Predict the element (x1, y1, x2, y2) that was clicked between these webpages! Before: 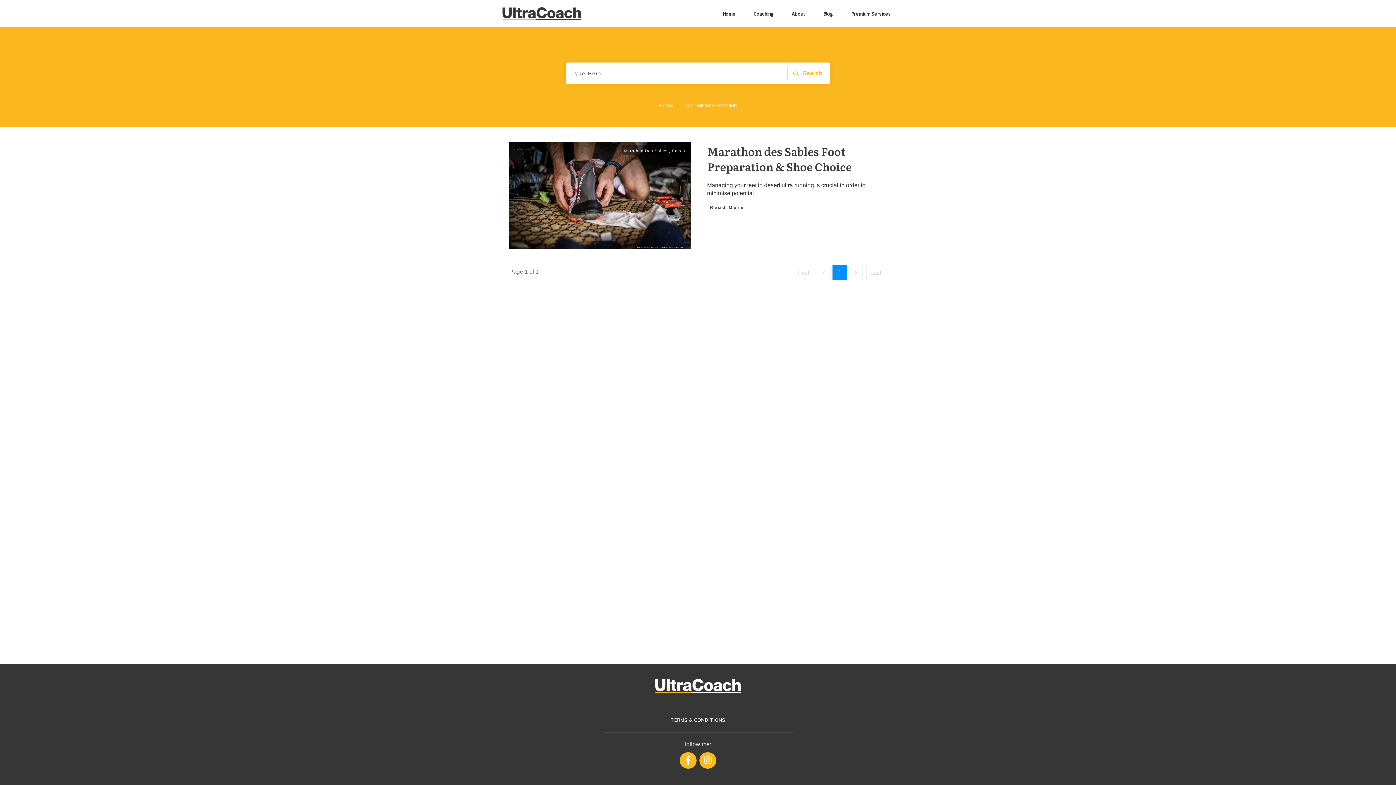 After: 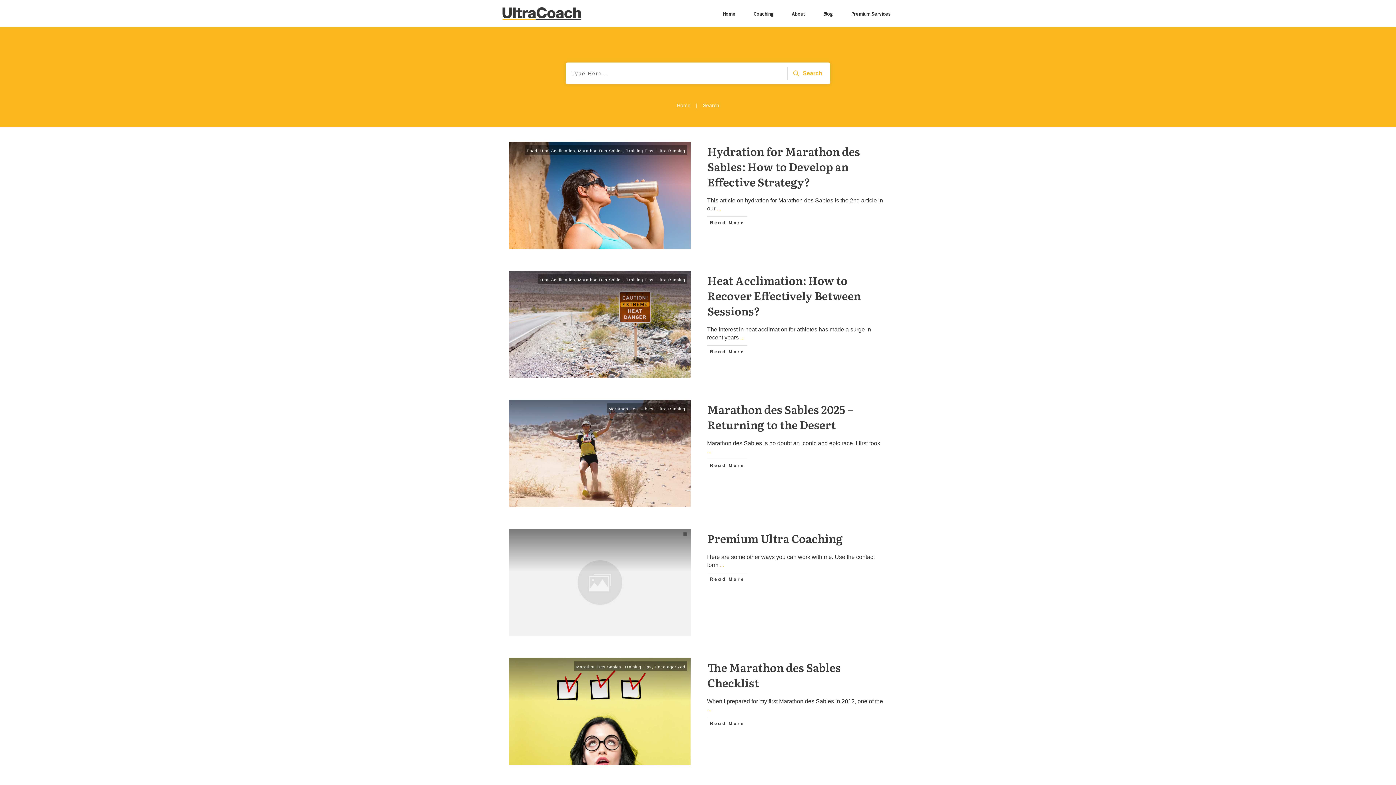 Action: bbox: (787, 66, 826, 80) label: Search